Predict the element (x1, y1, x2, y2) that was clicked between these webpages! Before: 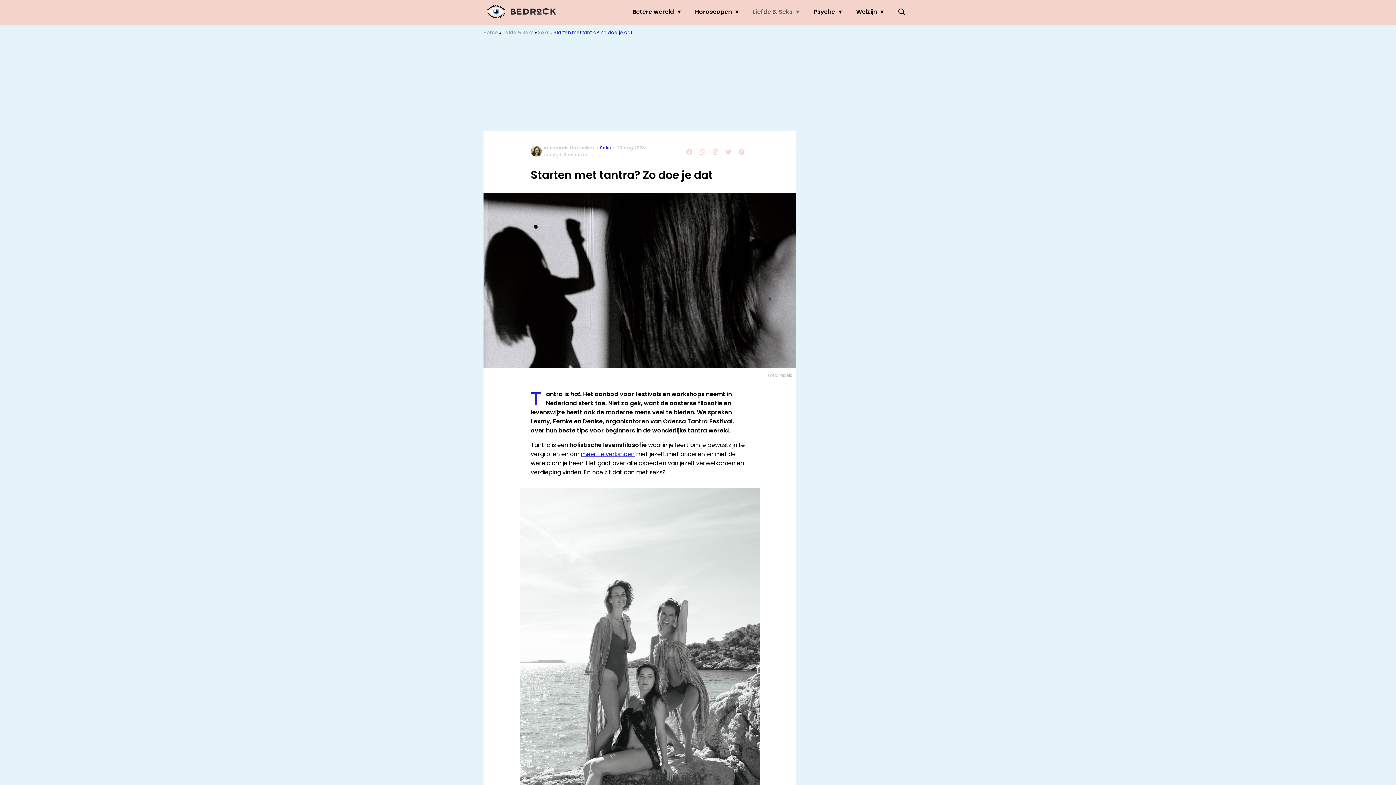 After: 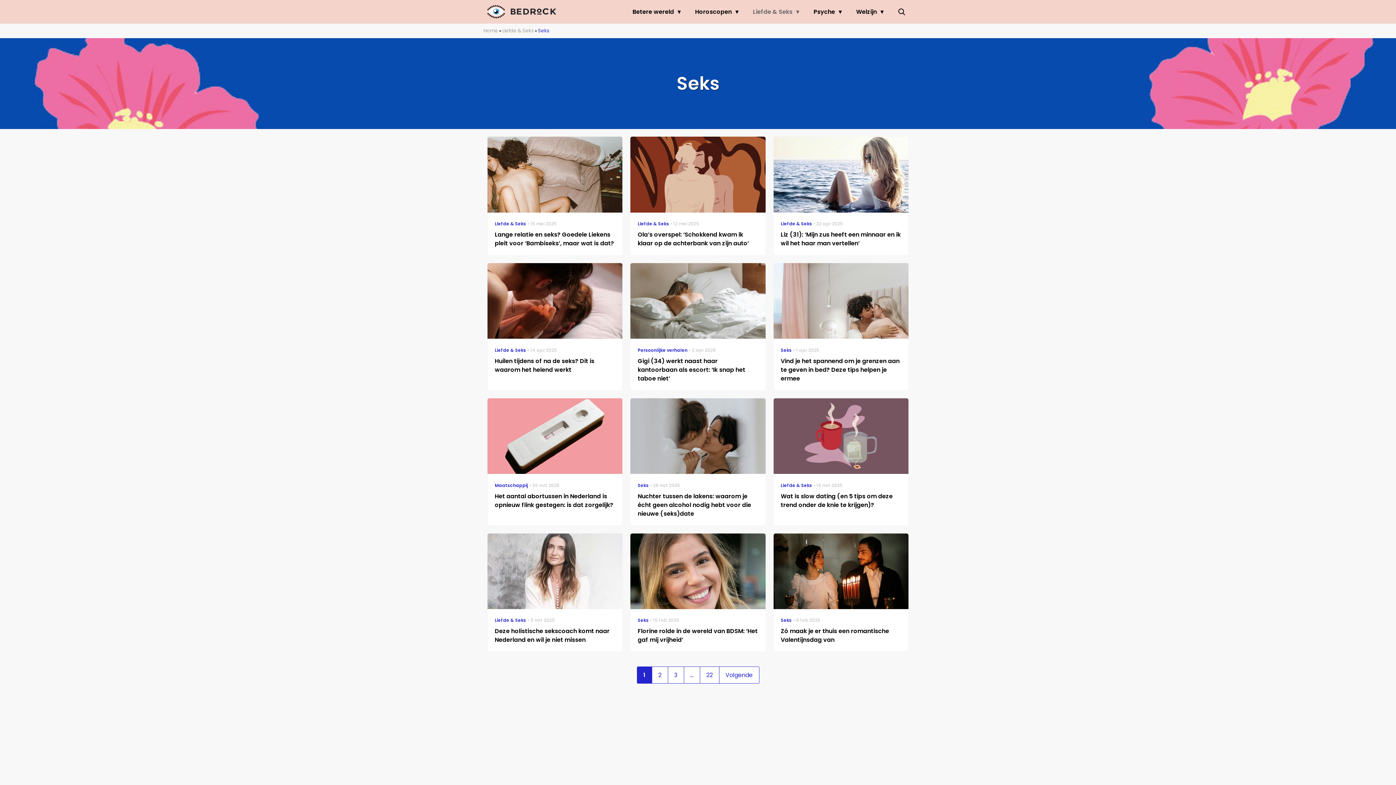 Action: label: Seks bbox: (538, 29, 549, 36)